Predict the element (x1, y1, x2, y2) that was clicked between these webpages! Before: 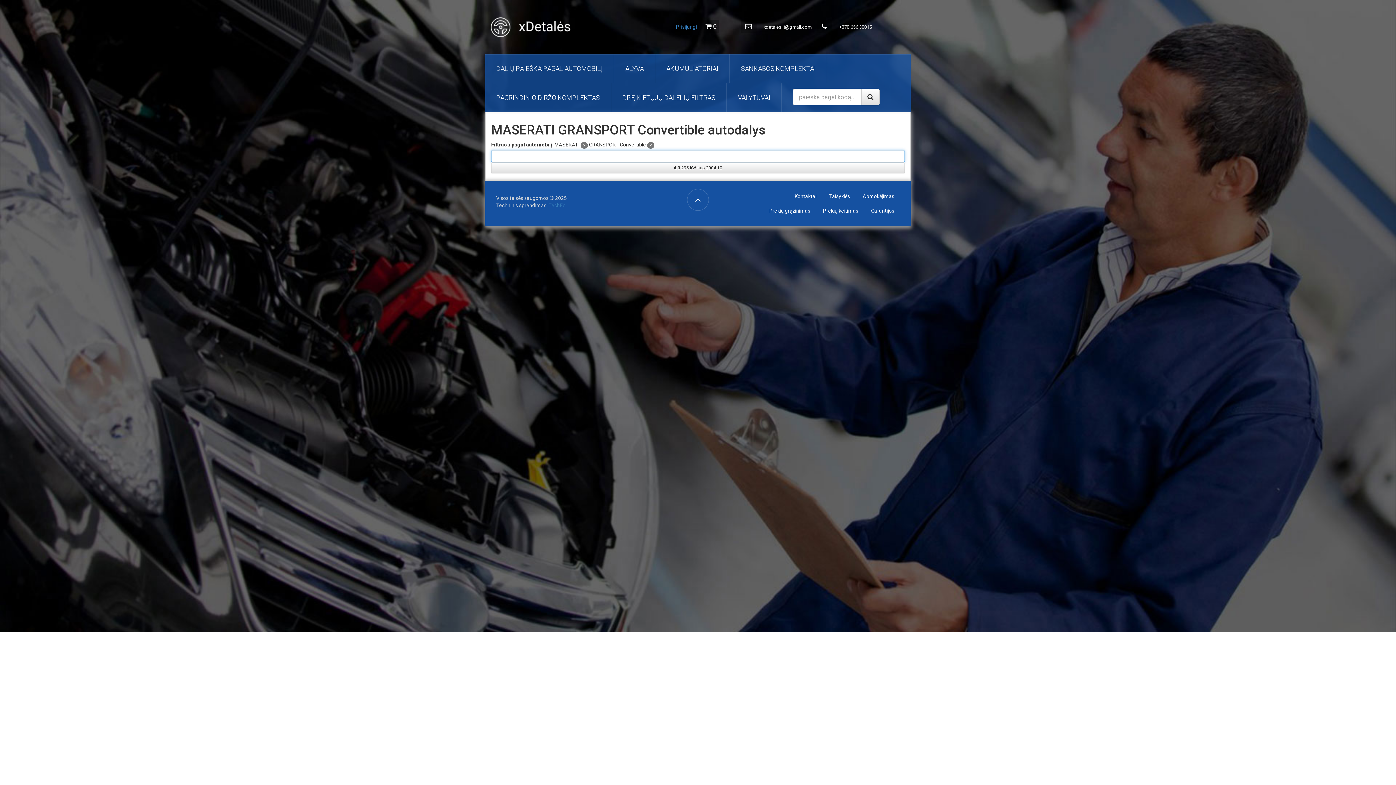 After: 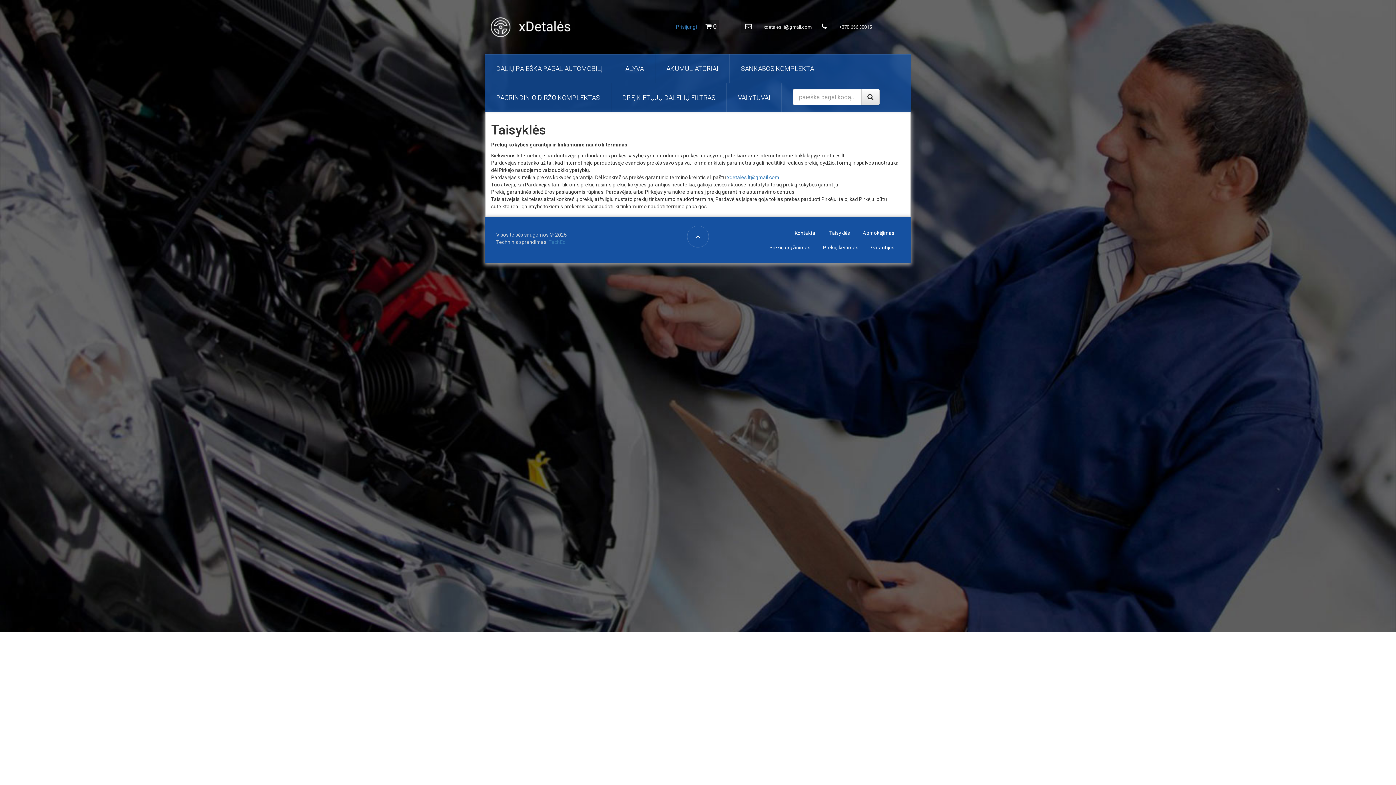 Action: bbox: (824, 189, 855, 203) label: Taisyklės